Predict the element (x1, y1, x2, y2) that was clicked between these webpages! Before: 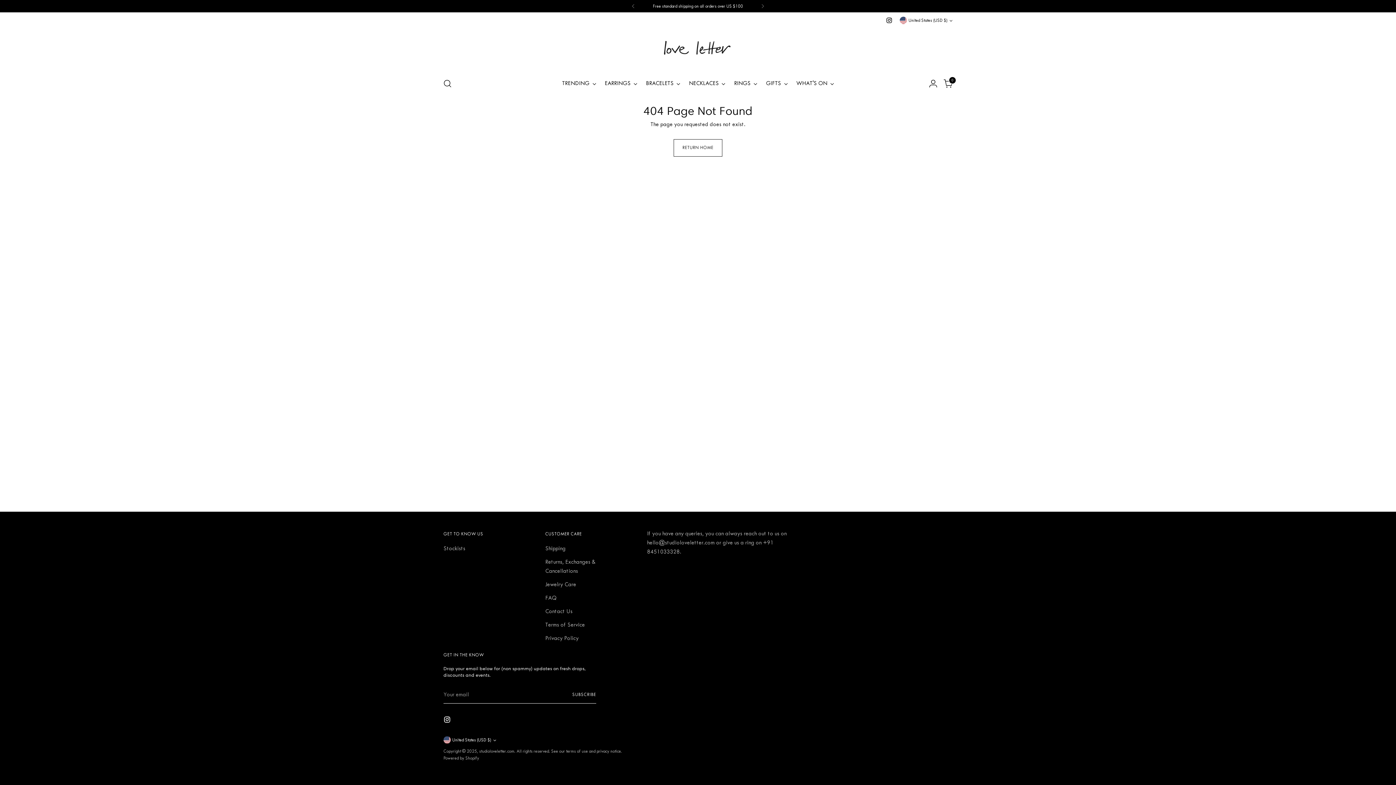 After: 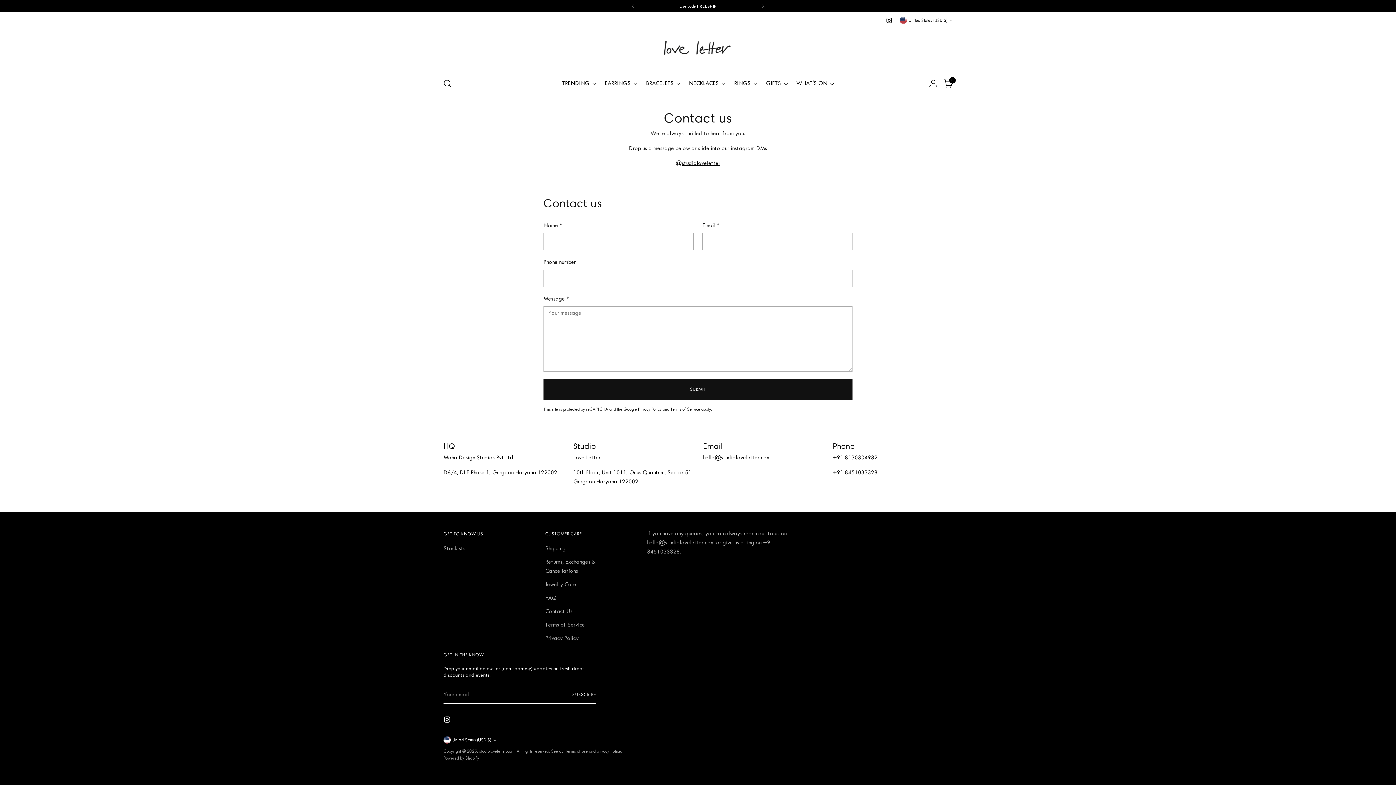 Action: bbox: (545, 608, 572, 614) label: Contact Us